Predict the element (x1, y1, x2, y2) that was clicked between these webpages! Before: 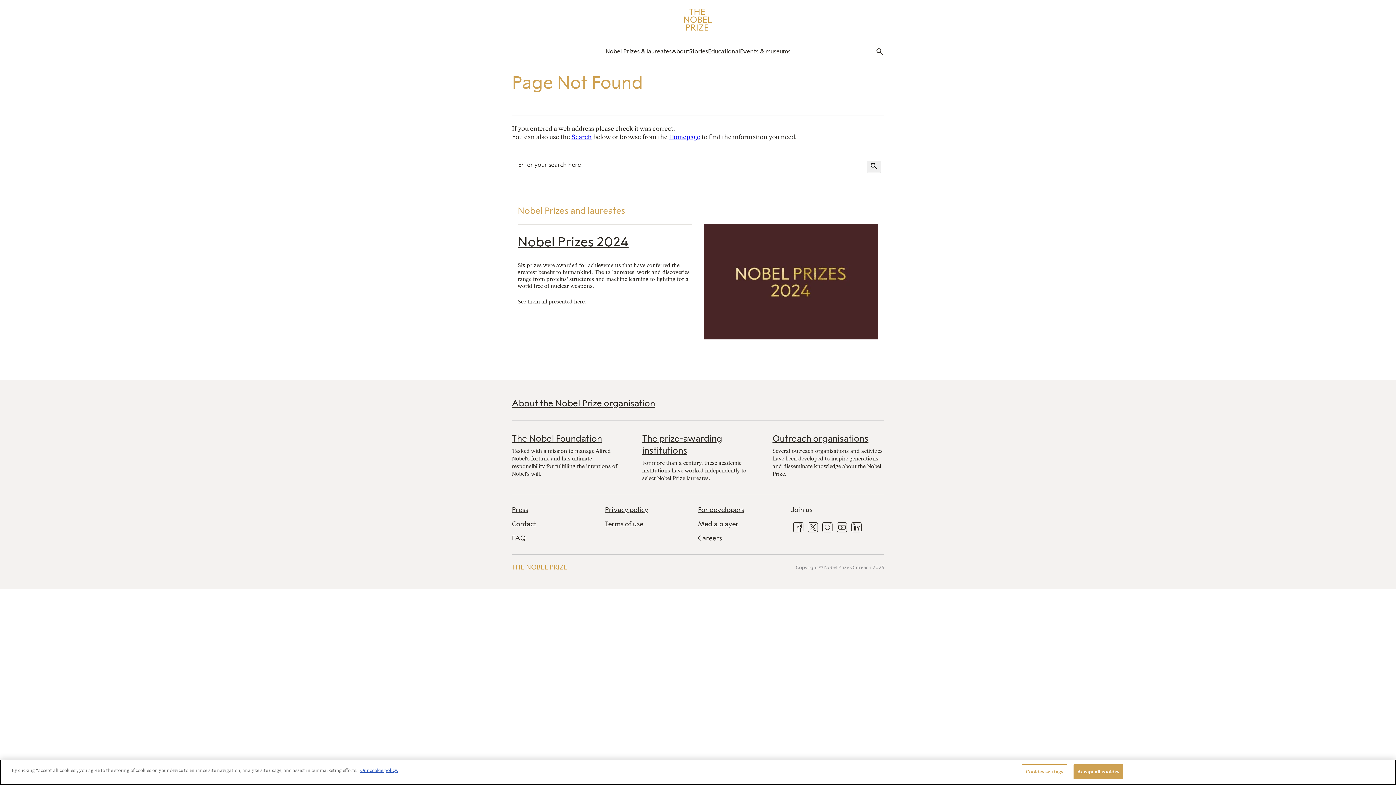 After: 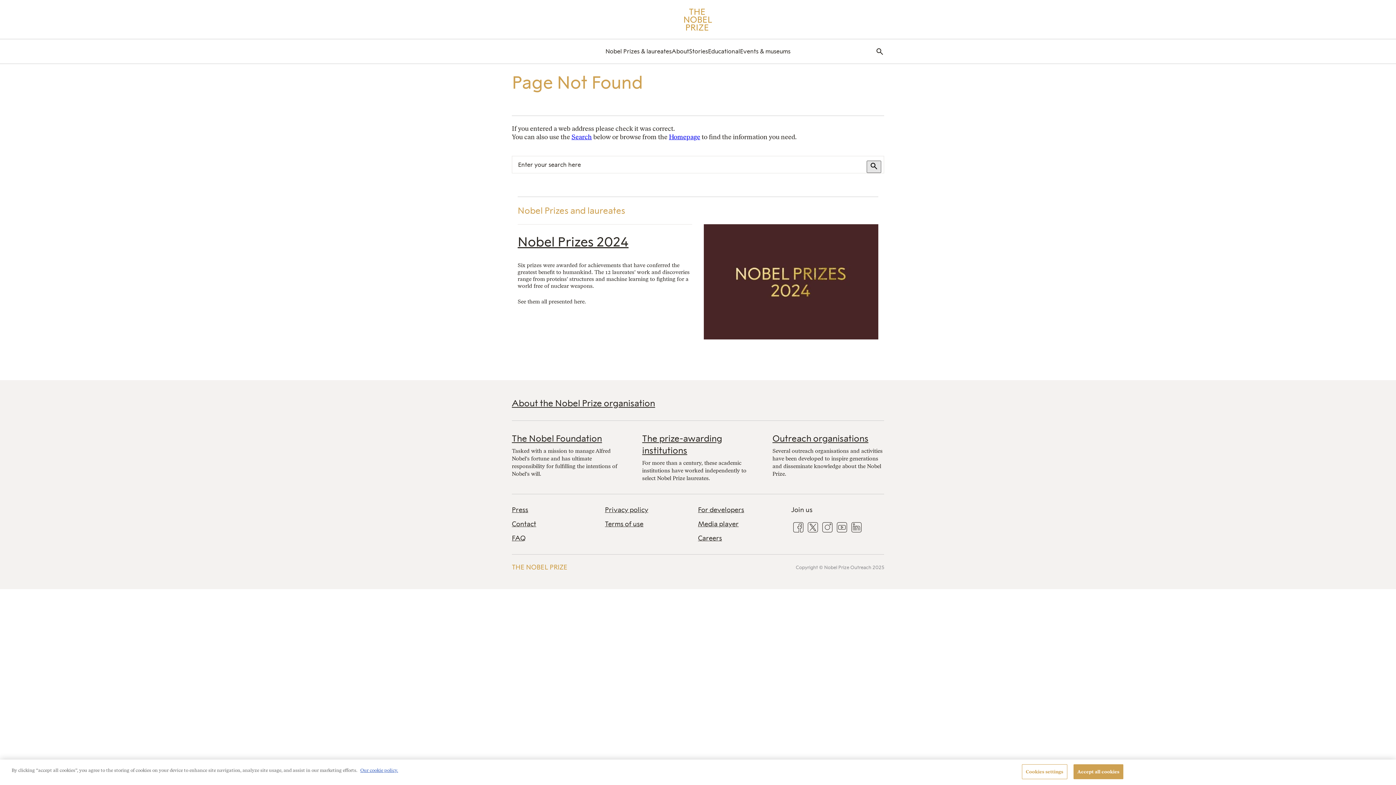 Action: bbox: (866, 160, 881, 173)